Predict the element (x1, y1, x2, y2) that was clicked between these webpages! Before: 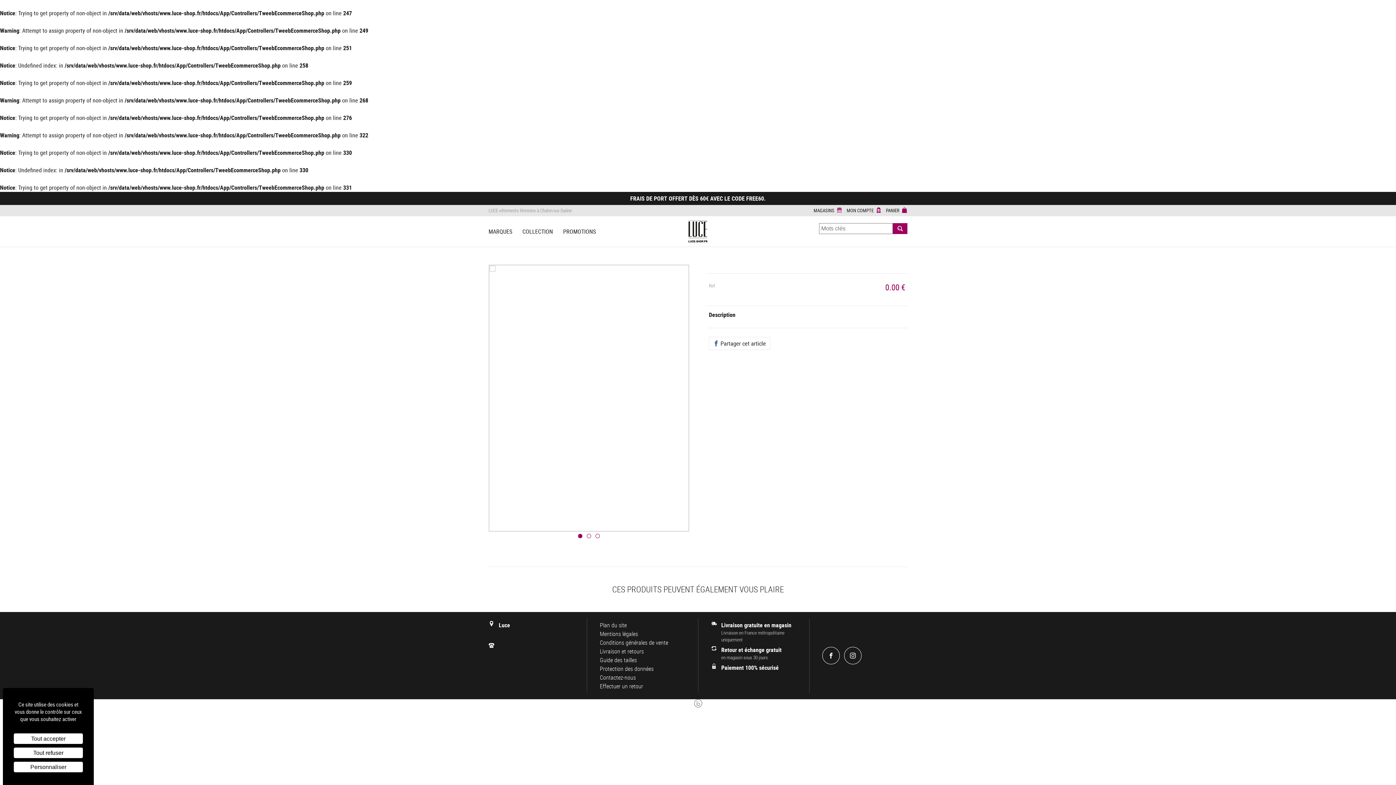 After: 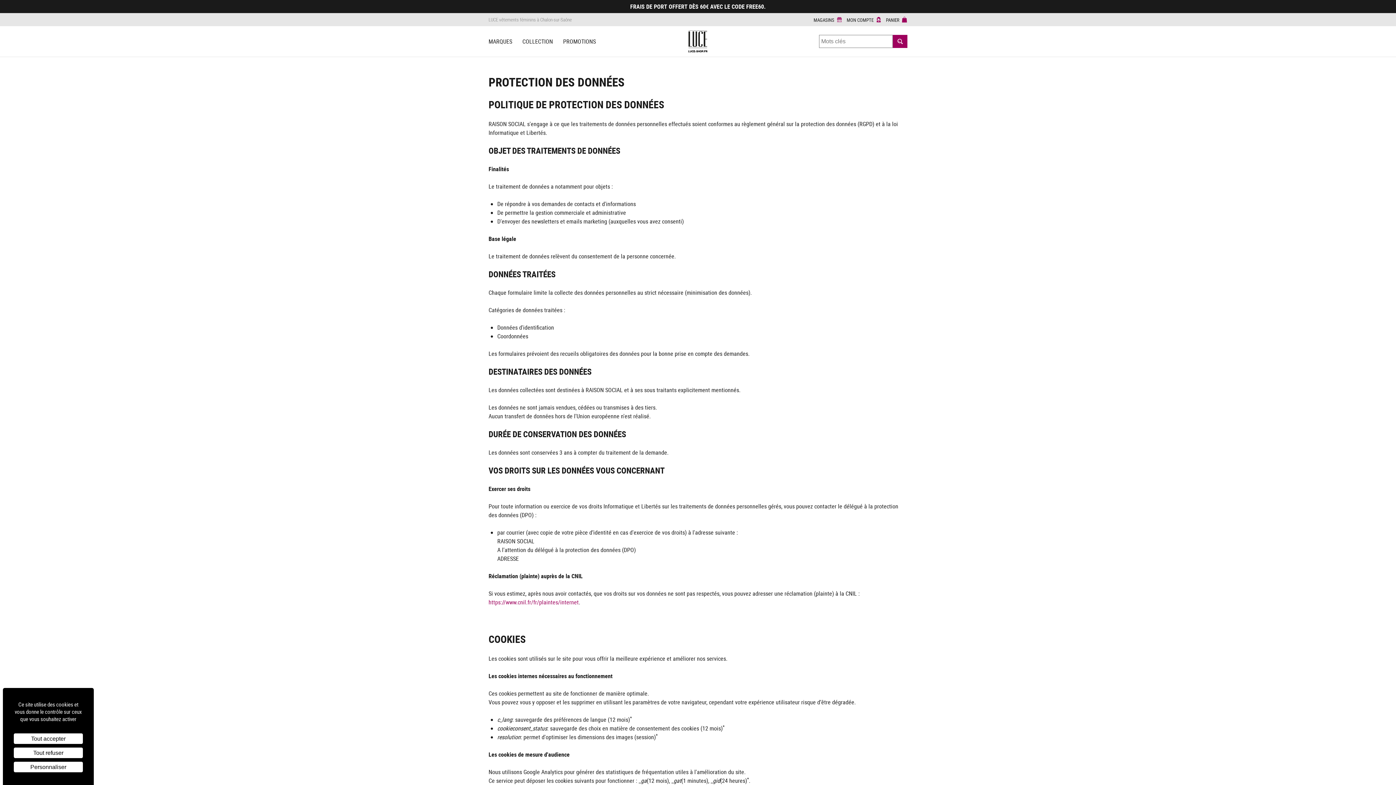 Action: label: Protection des données bbox: (600, 665, 653, 673)